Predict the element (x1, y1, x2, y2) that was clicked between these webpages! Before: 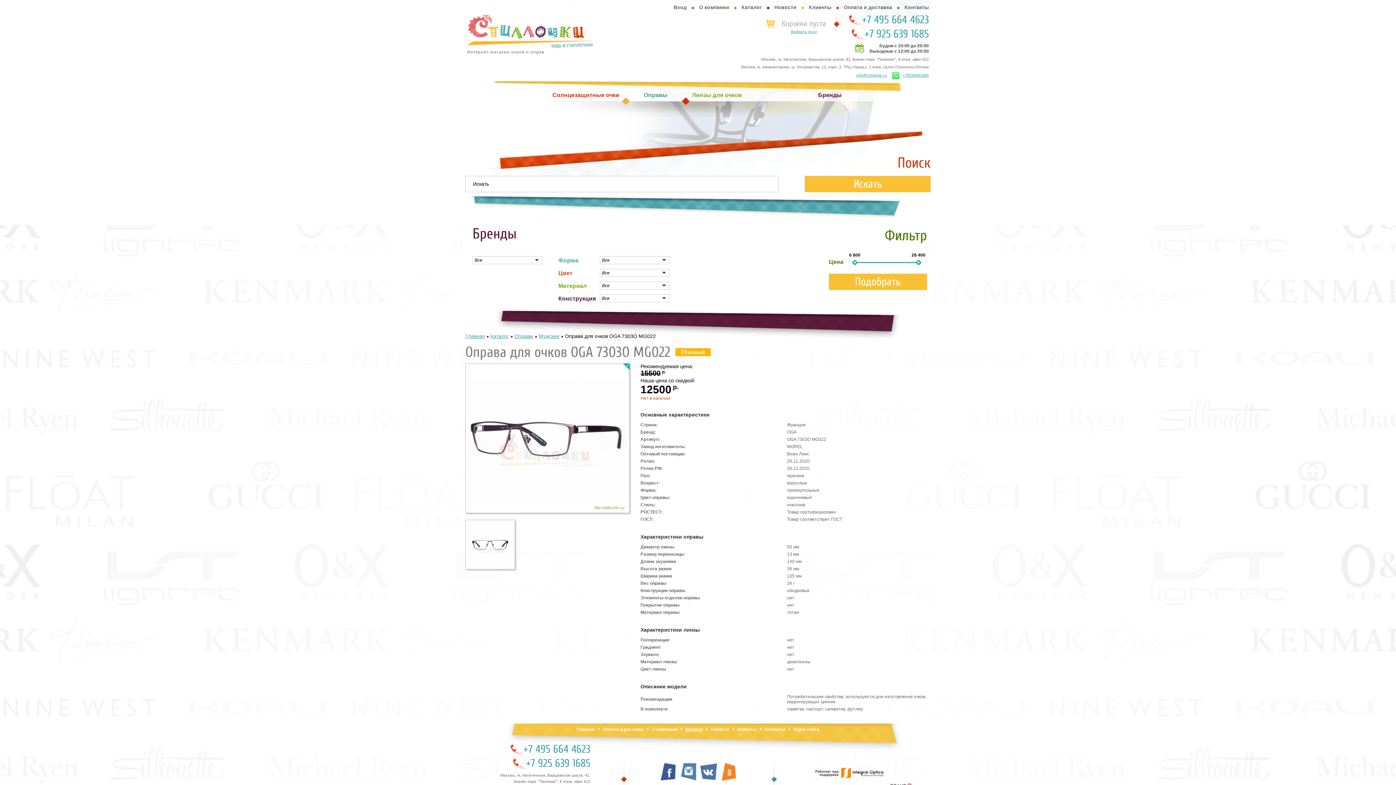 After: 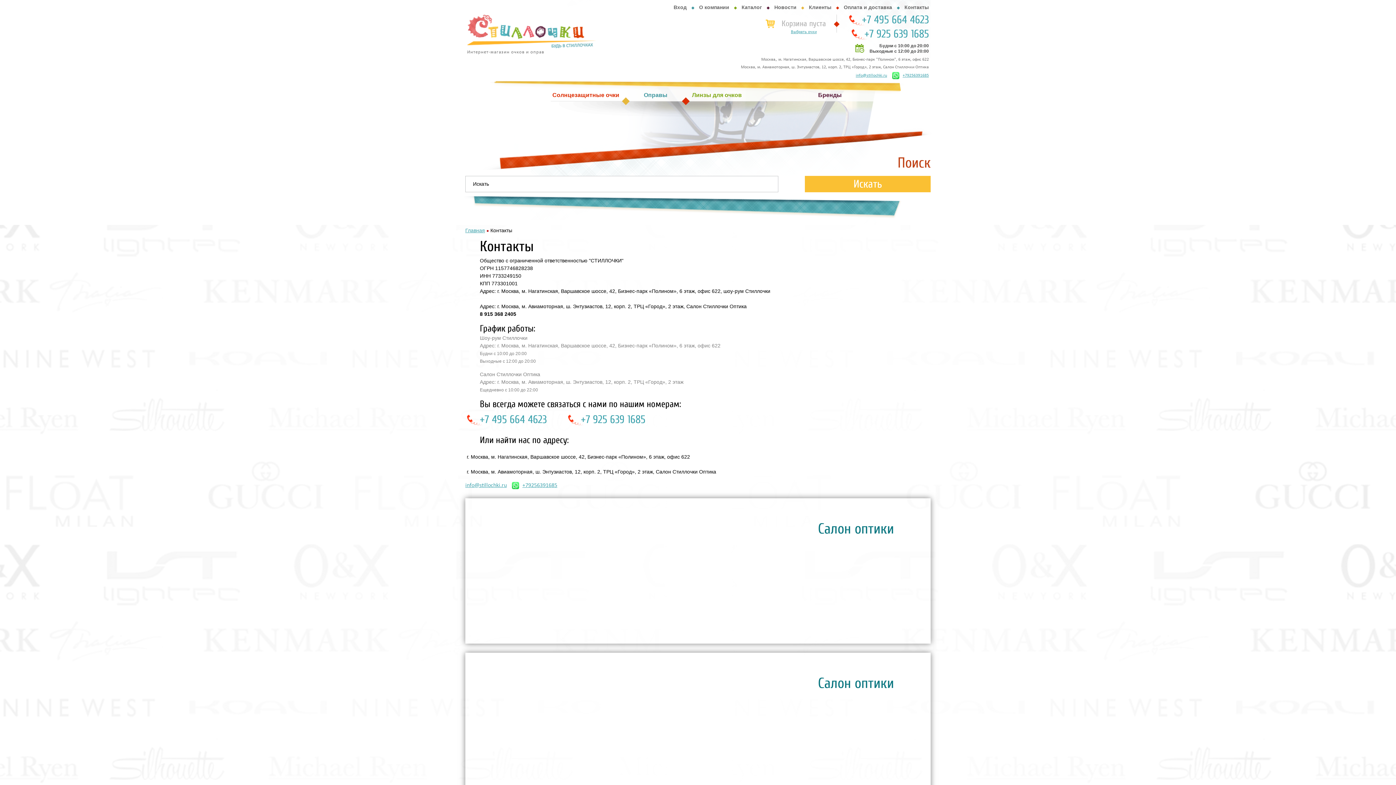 Action: bbox: (764, 727, 785, 732) label: Контакты